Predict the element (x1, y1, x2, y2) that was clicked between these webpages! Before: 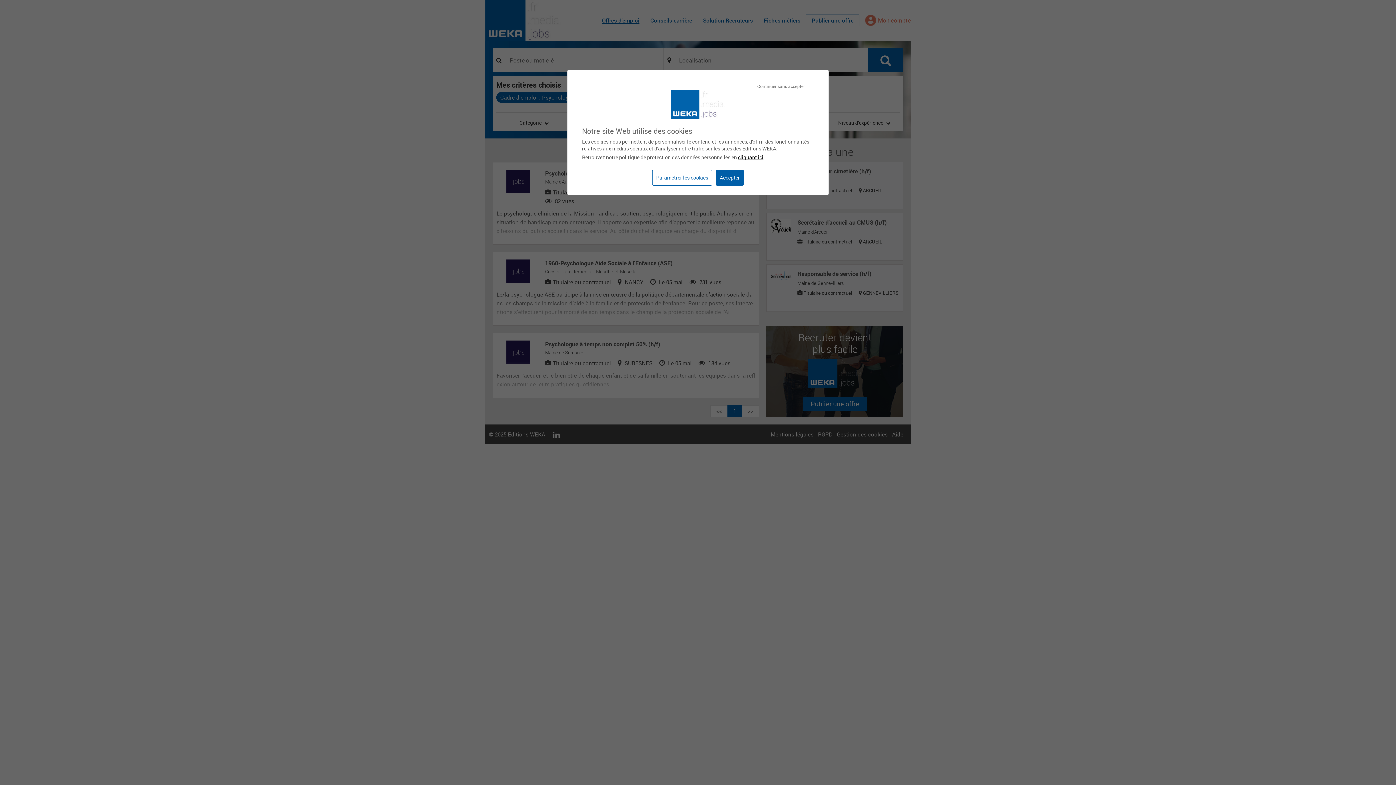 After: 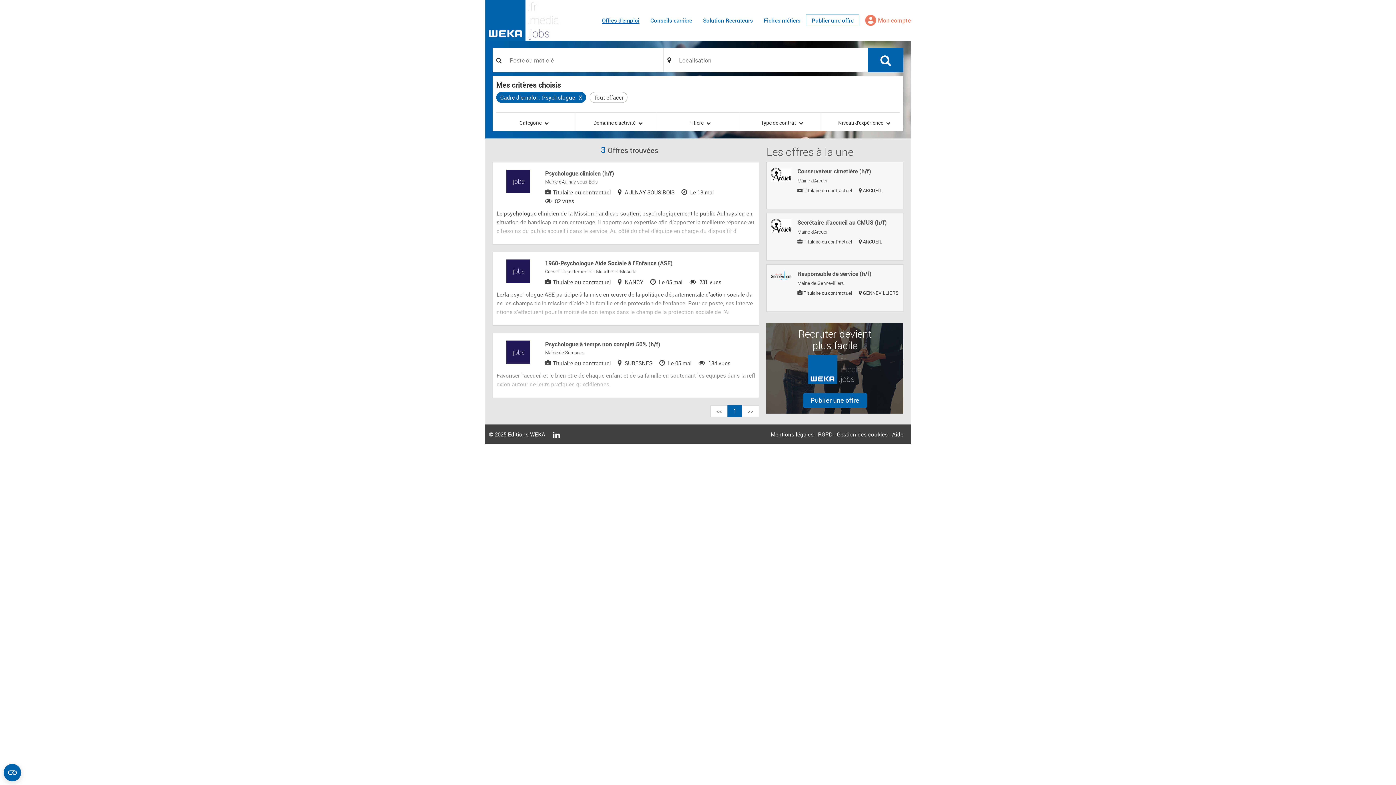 Action: label: Accepter bbox: (716, 169, 744, 185)